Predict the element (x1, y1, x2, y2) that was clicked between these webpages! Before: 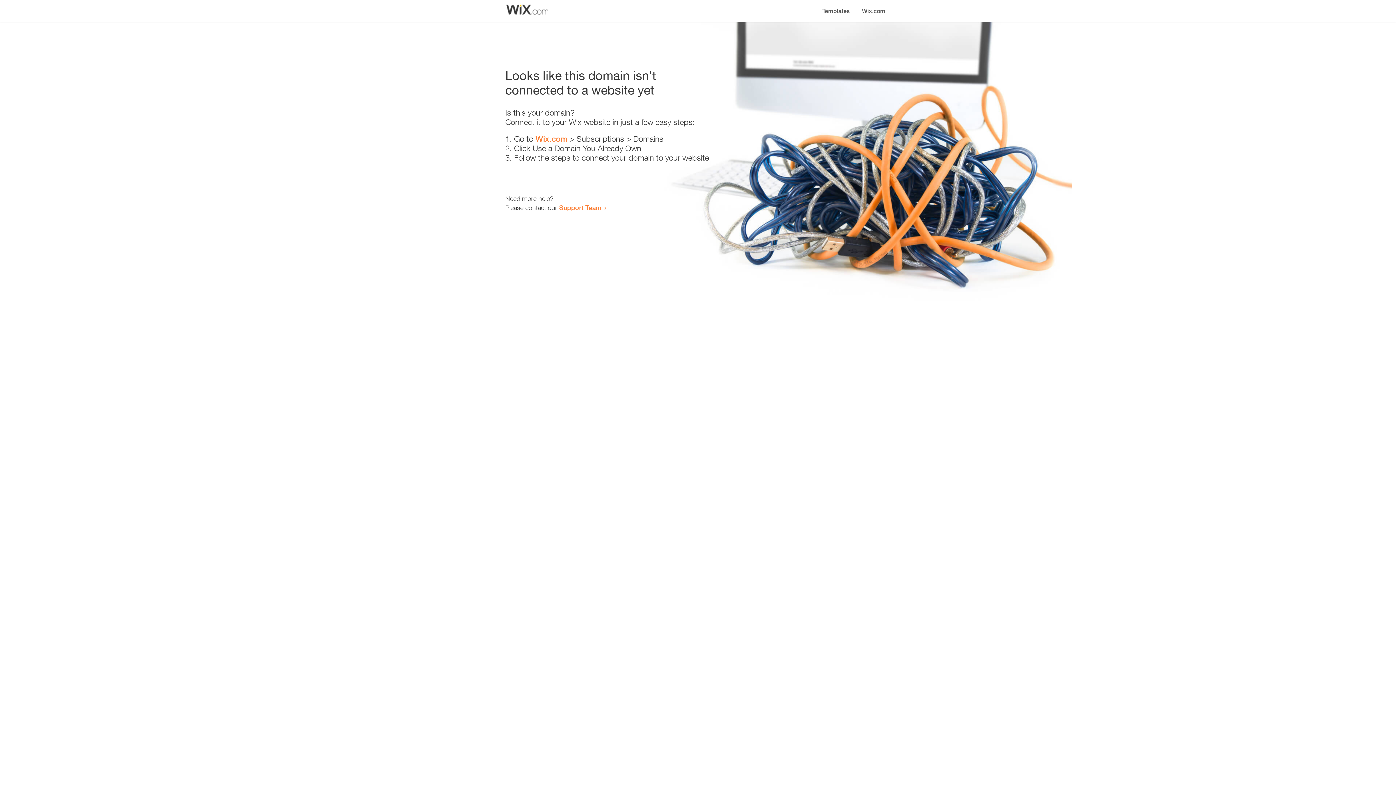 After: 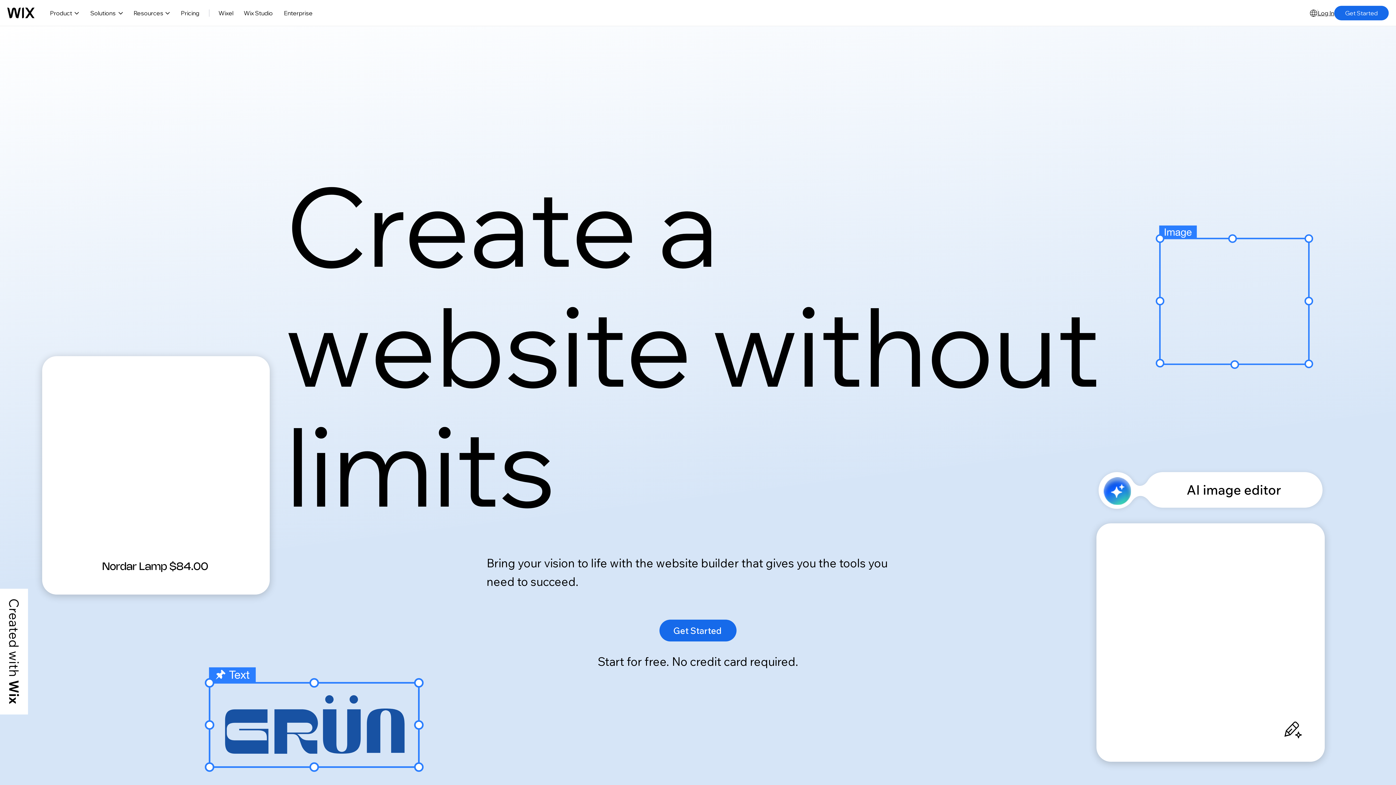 Action: bbox: (535, 134, 567, 143) label: Wix.com